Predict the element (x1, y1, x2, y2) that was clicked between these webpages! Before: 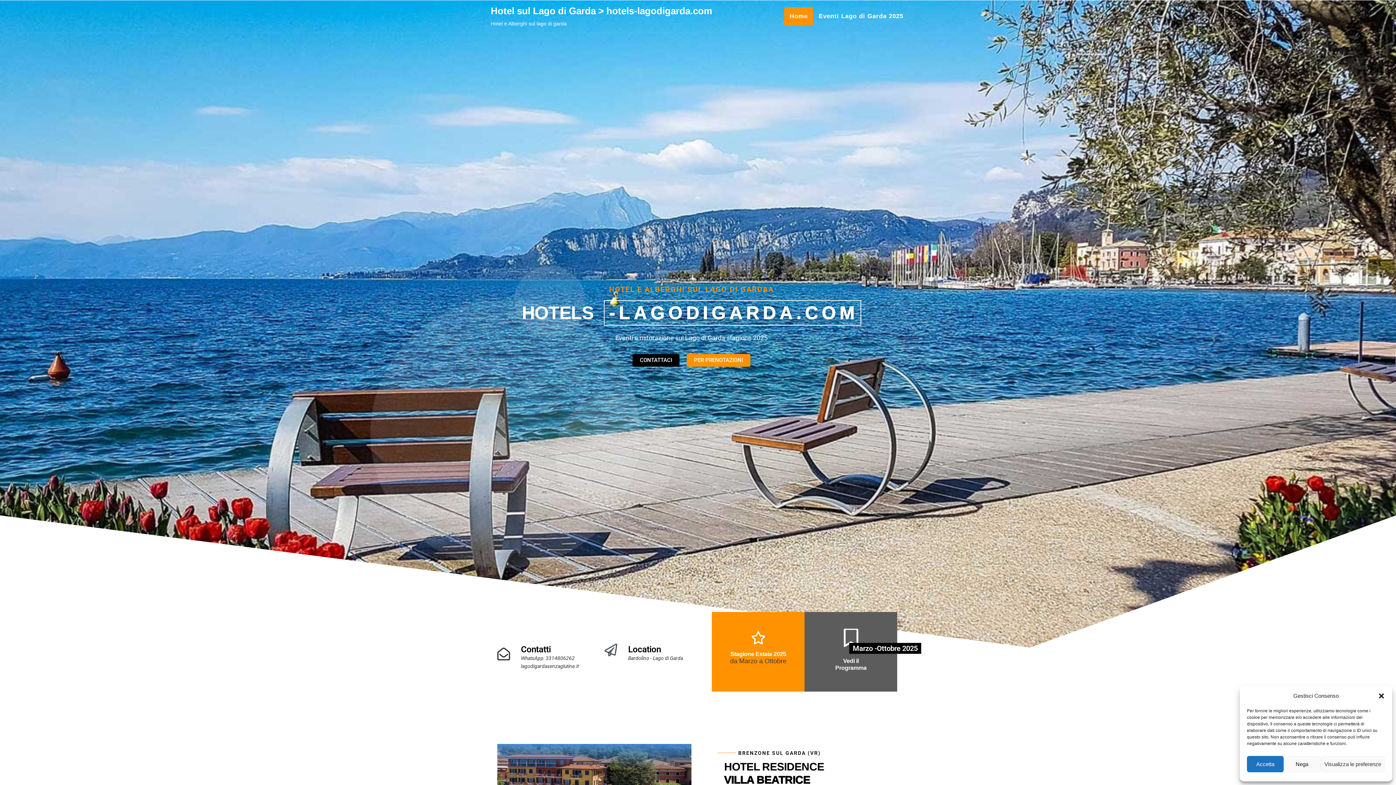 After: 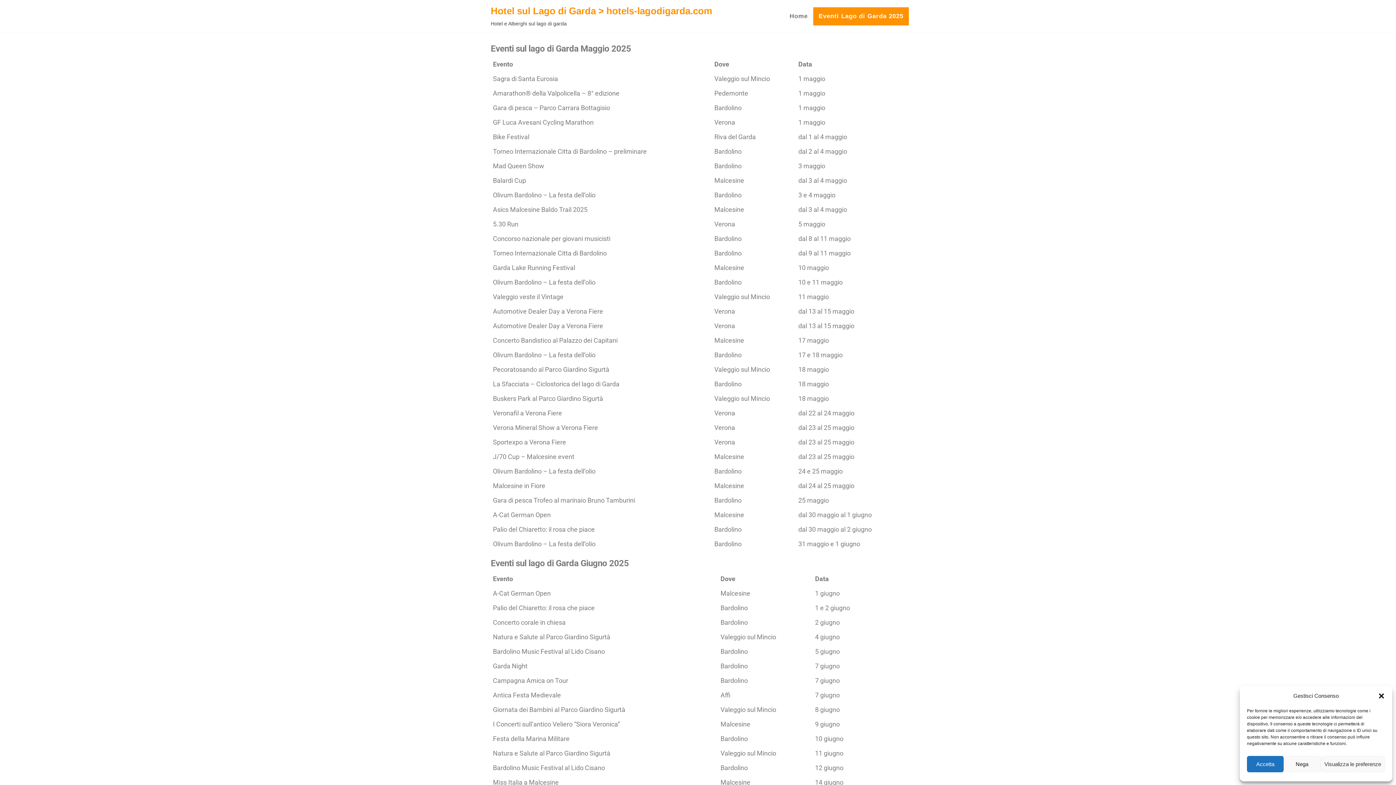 Action: label: Eventi Lago di Garda 2025 bbox: (813, 7, 909, 25)